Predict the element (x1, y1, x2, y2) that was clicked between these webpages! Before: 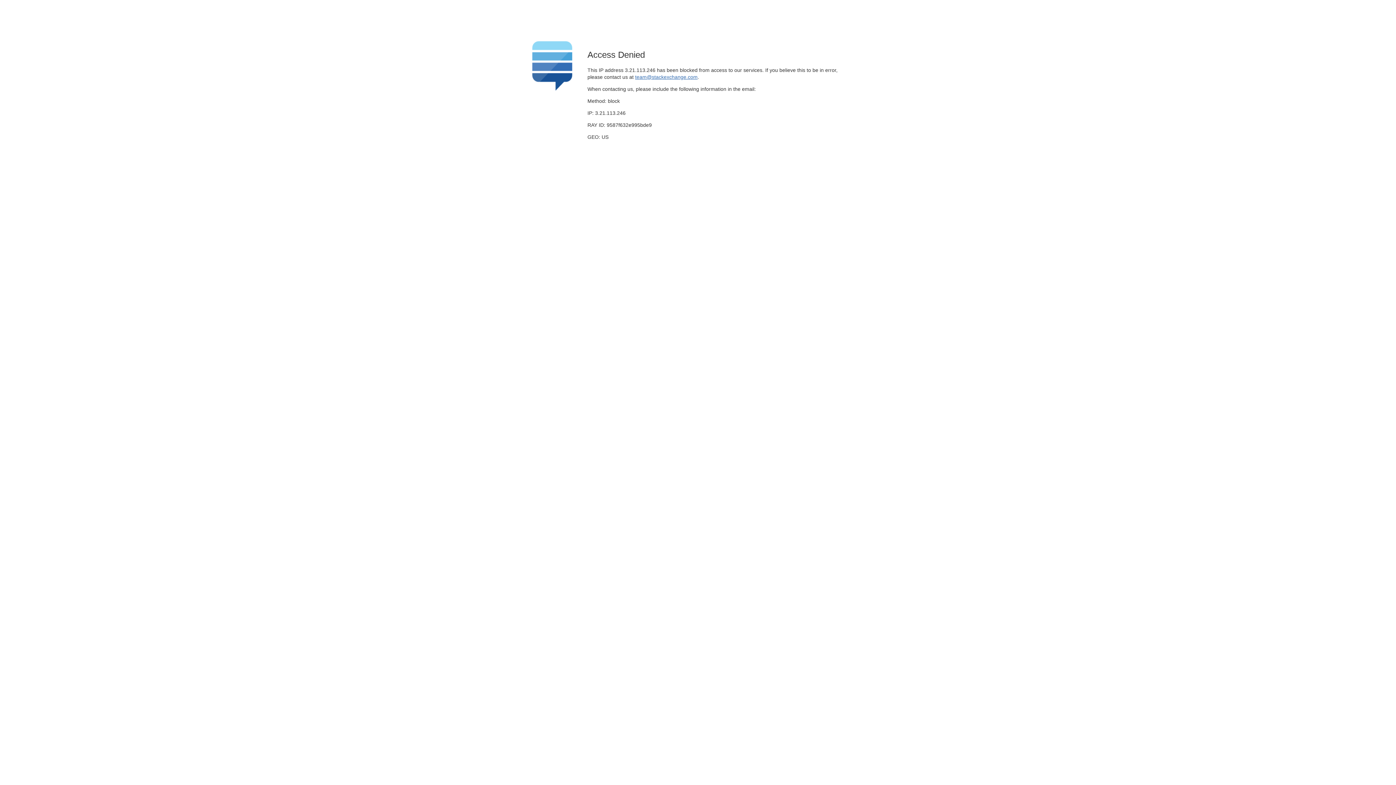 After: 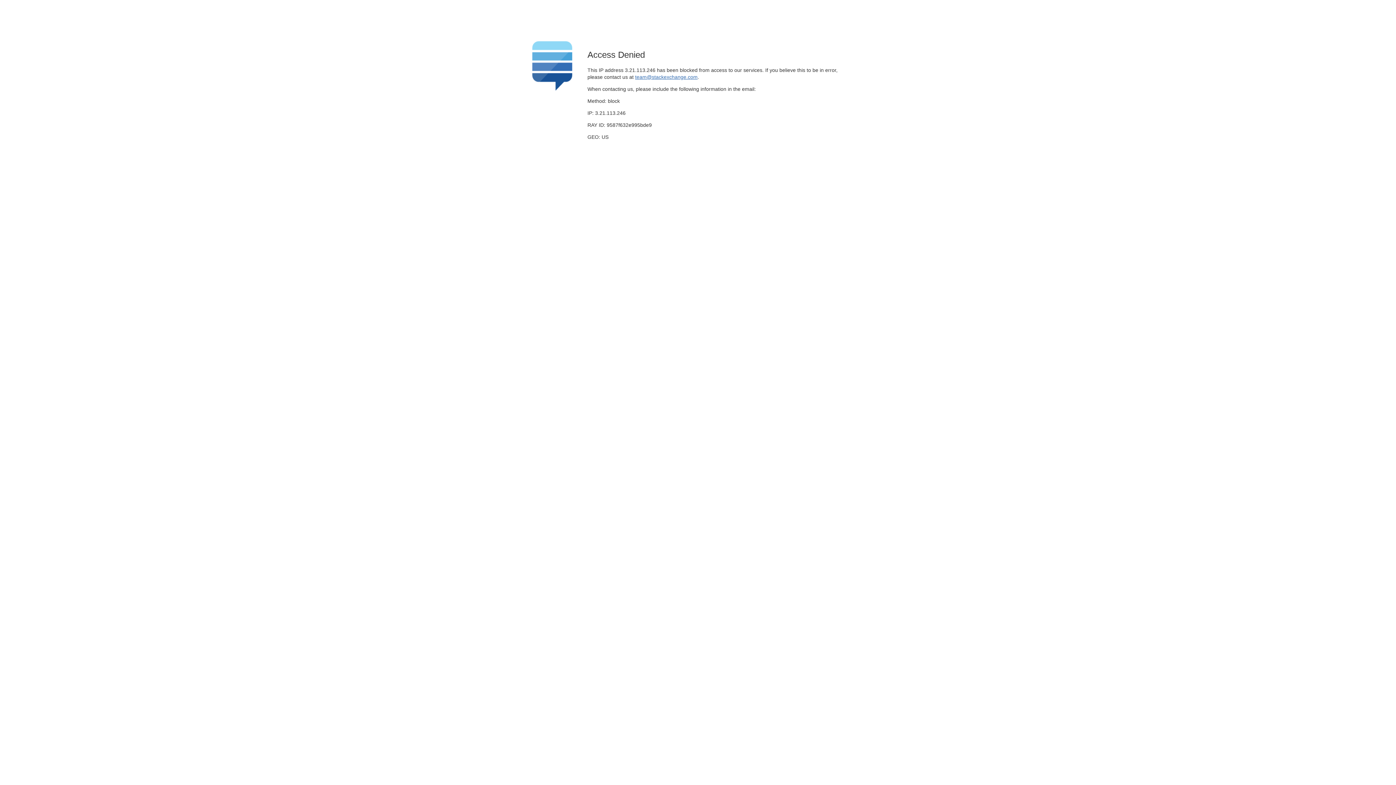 Action: bbox: (635, 74, 697, 79) label: team@stackexchange.com